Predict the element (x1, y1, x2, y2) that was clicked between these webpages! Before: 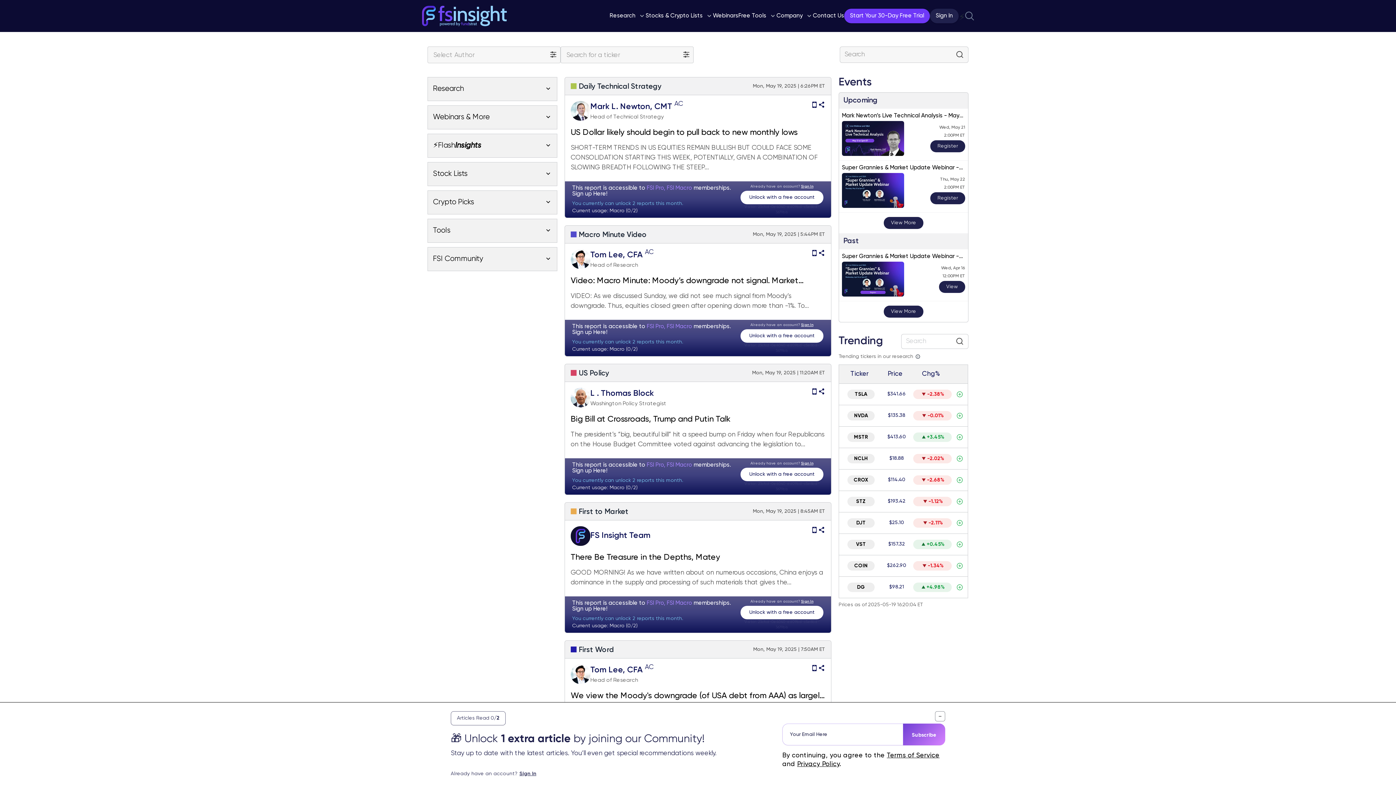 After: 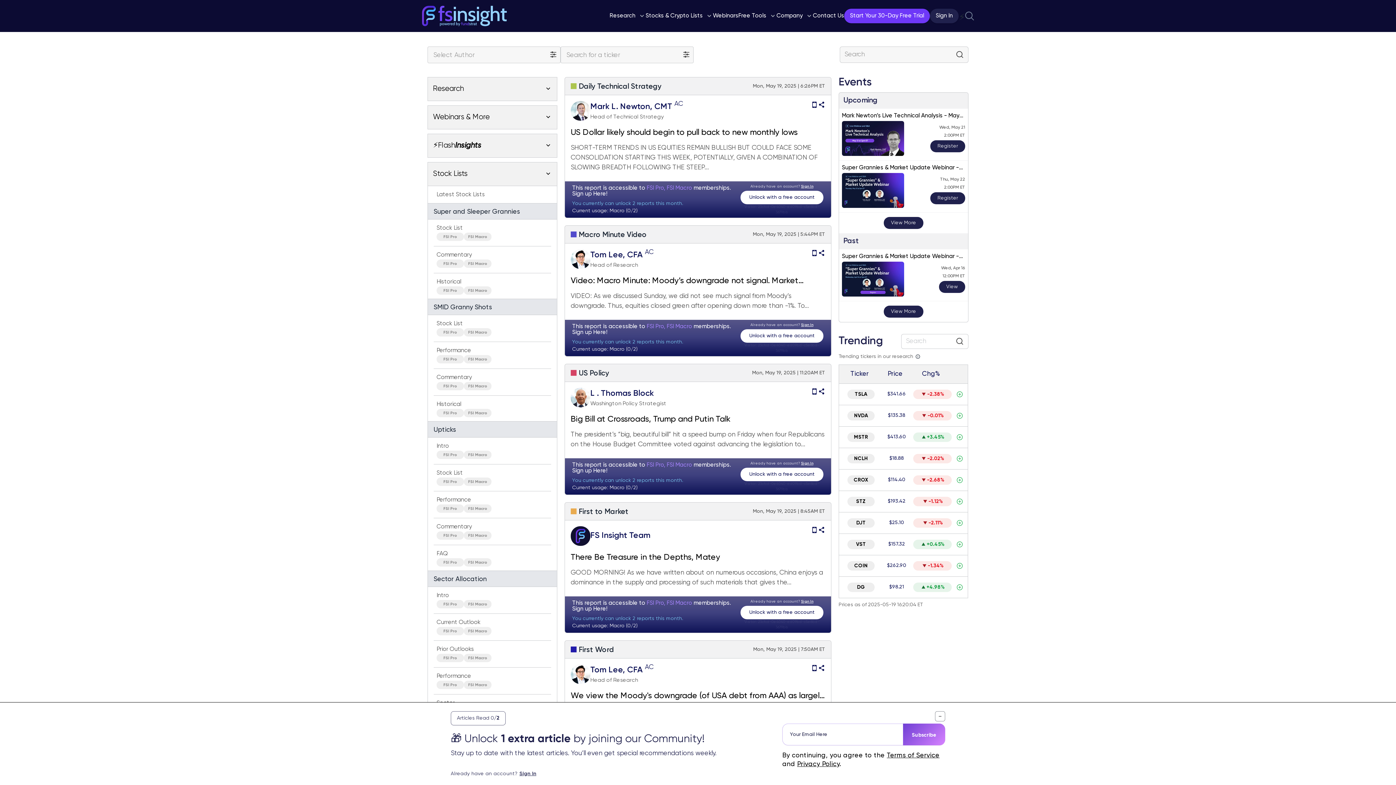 Action: label: Stock Lists bbox: (427, 162, 557, 186)